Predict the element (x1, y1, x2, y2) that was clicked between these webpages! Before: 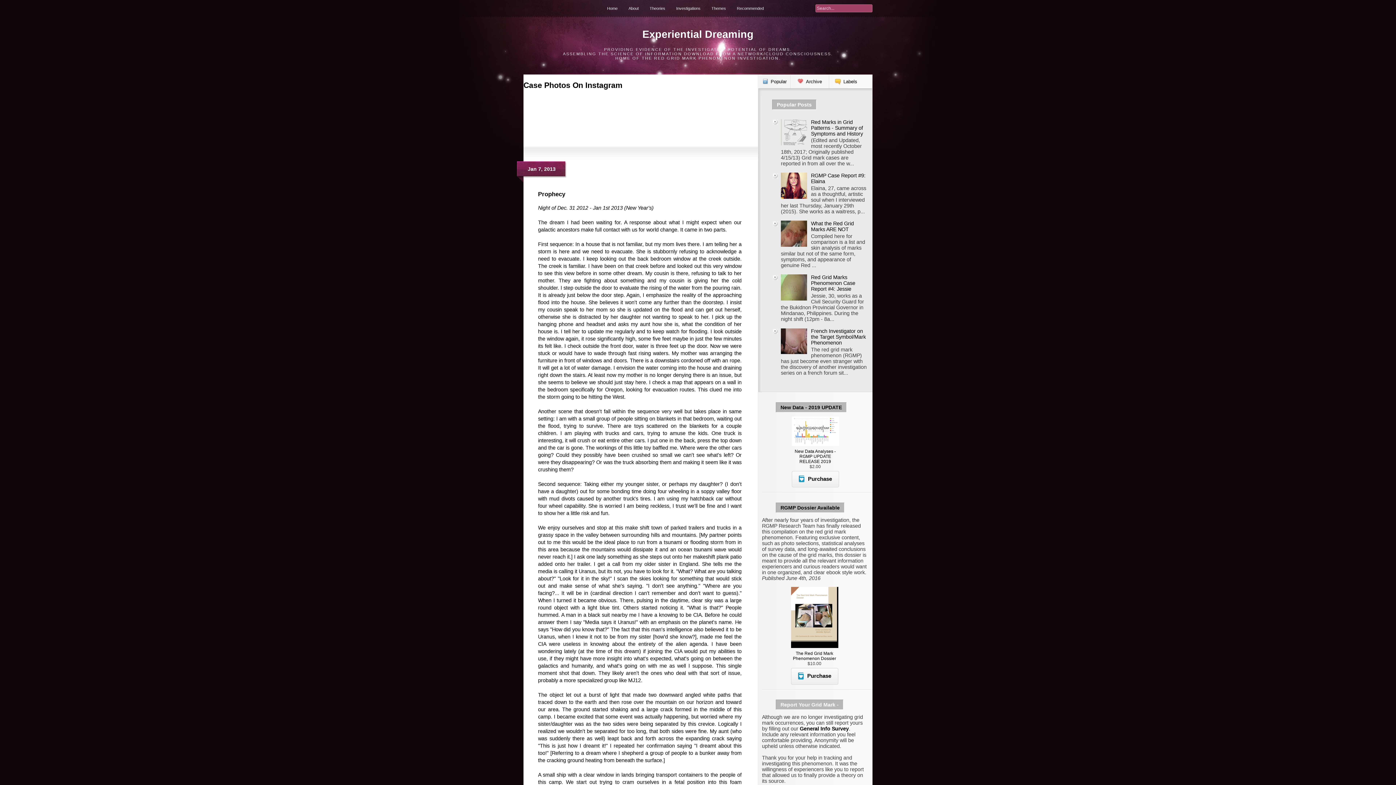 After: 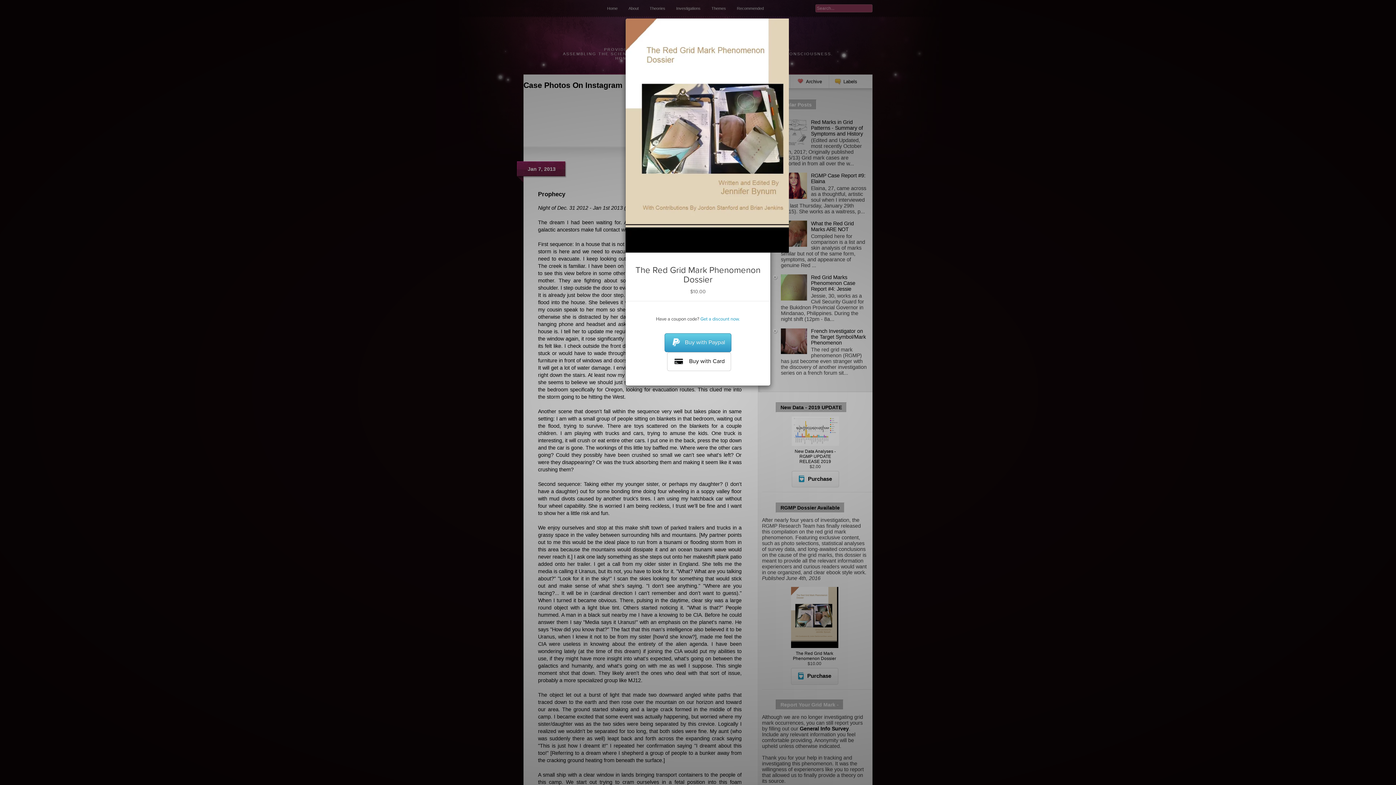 Action: label: The Red Grid Mark Phenomenon Dossier bbox: (793, 651, 836, 661)